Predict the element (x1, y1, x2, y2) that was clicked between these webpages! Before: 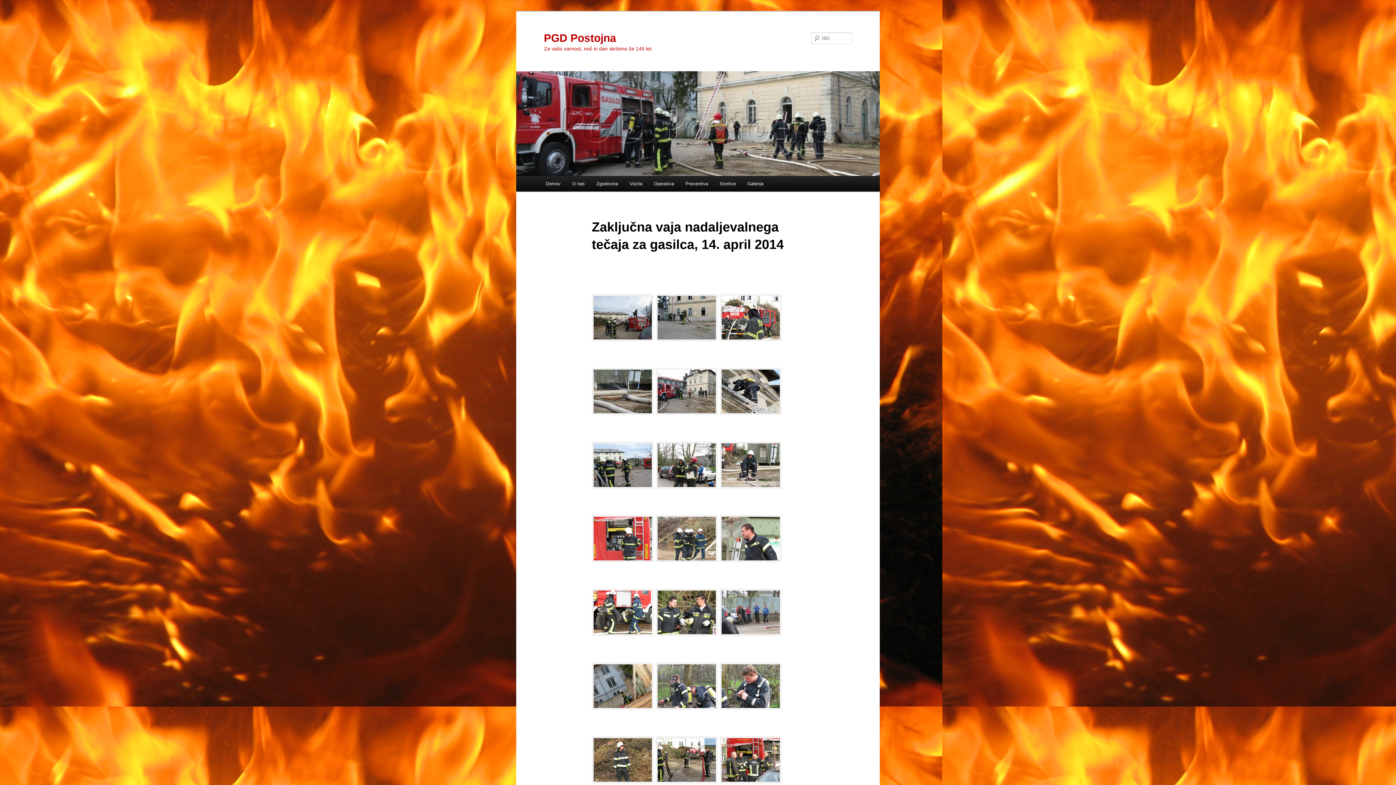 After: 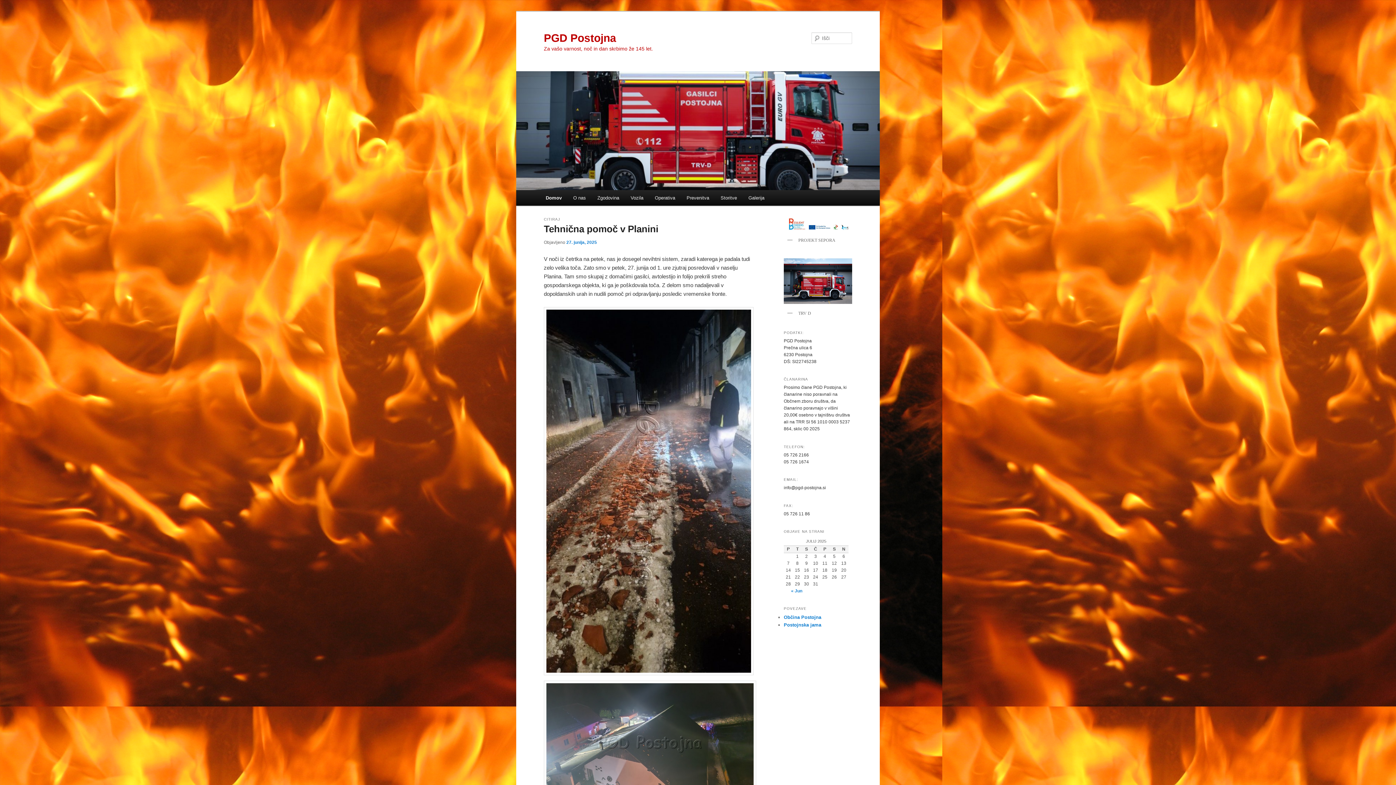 Action: label: Domov bbox: (540, 176, 566, 191)